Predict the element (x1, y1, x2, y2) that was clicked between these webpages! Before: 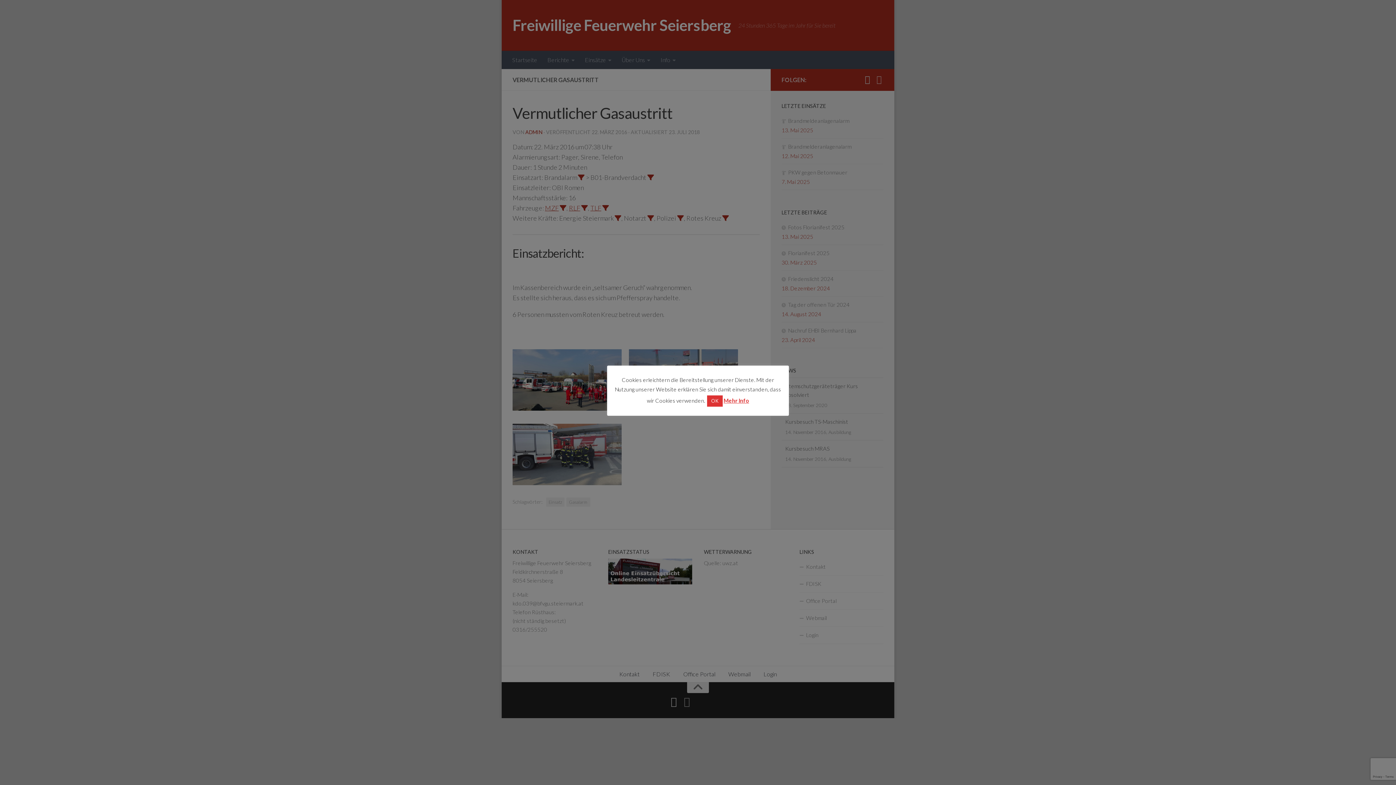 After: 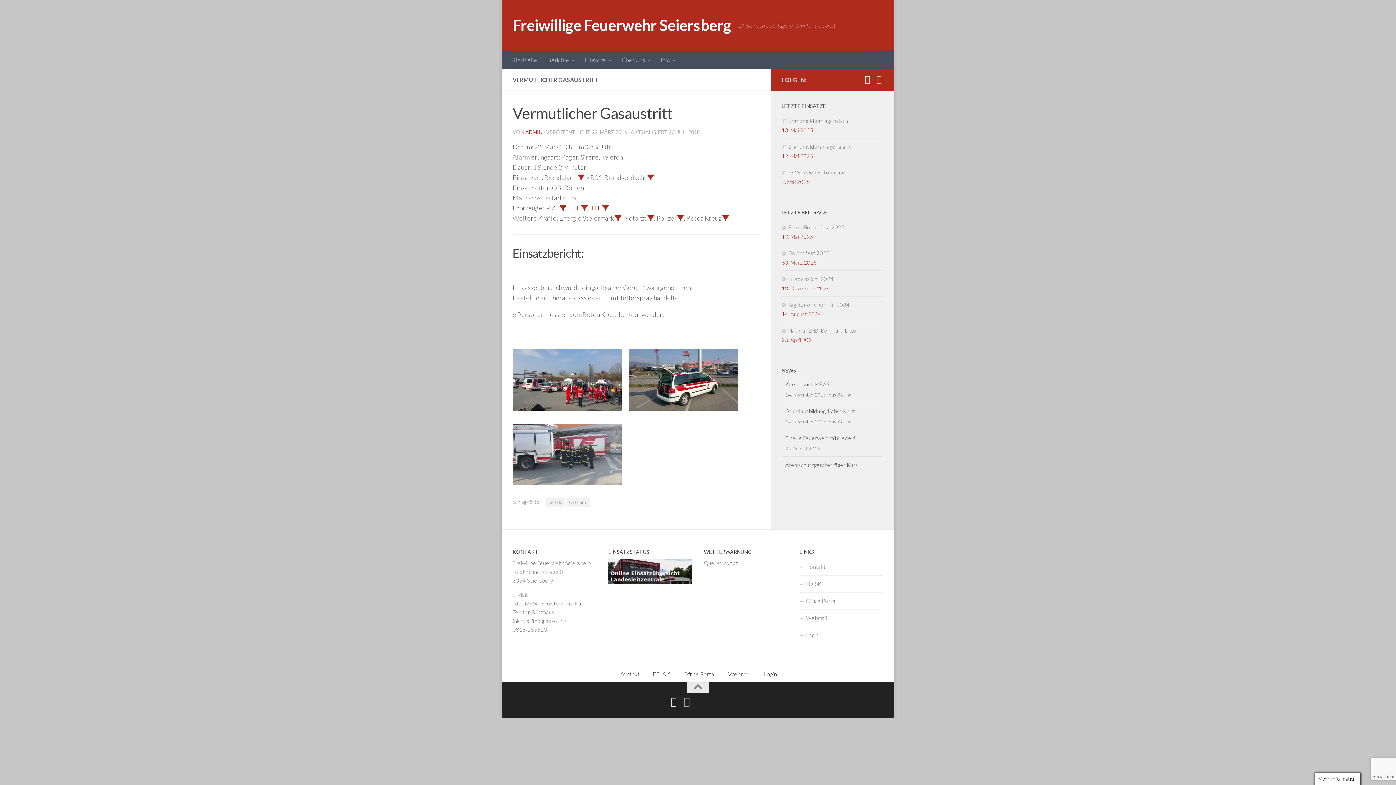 Action: label: OK bbox: (707, 395, 722, 407)